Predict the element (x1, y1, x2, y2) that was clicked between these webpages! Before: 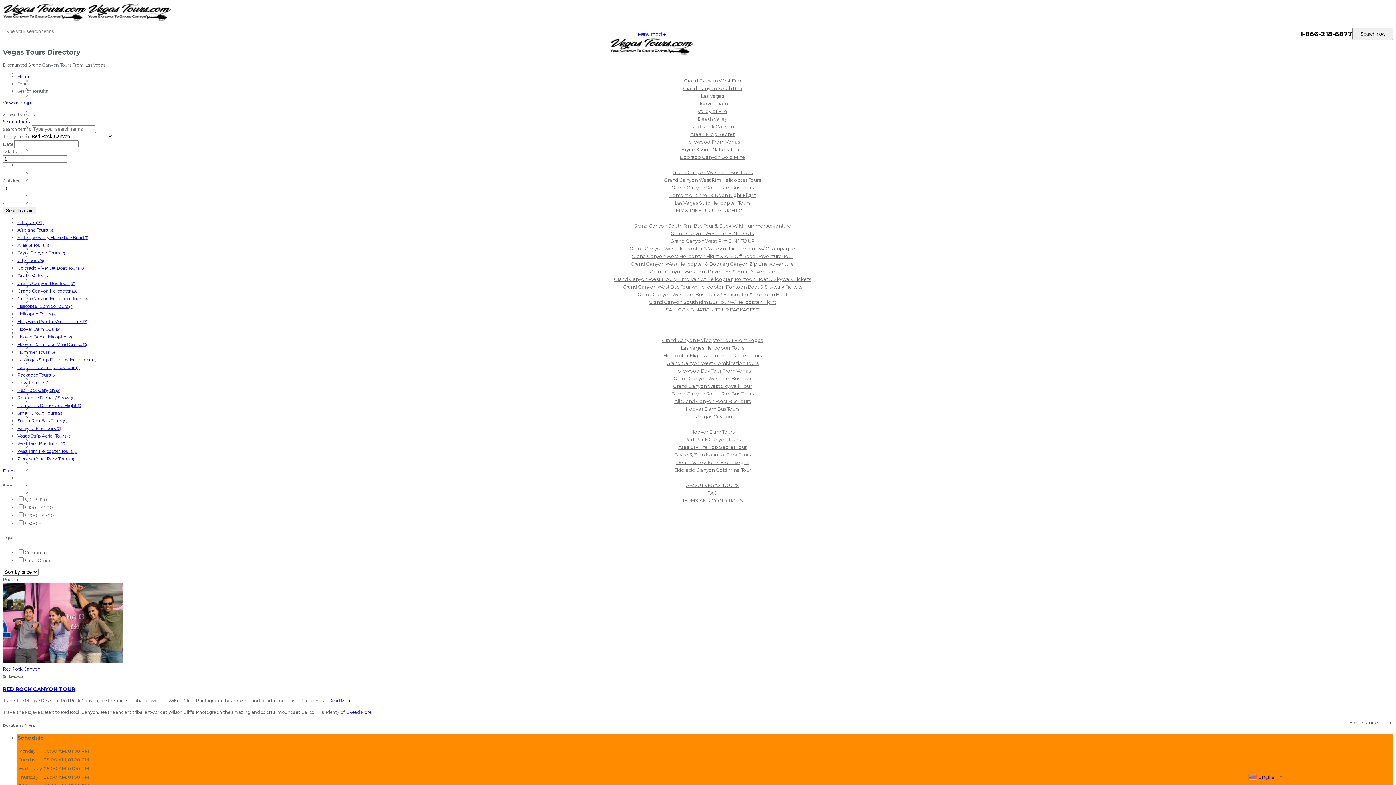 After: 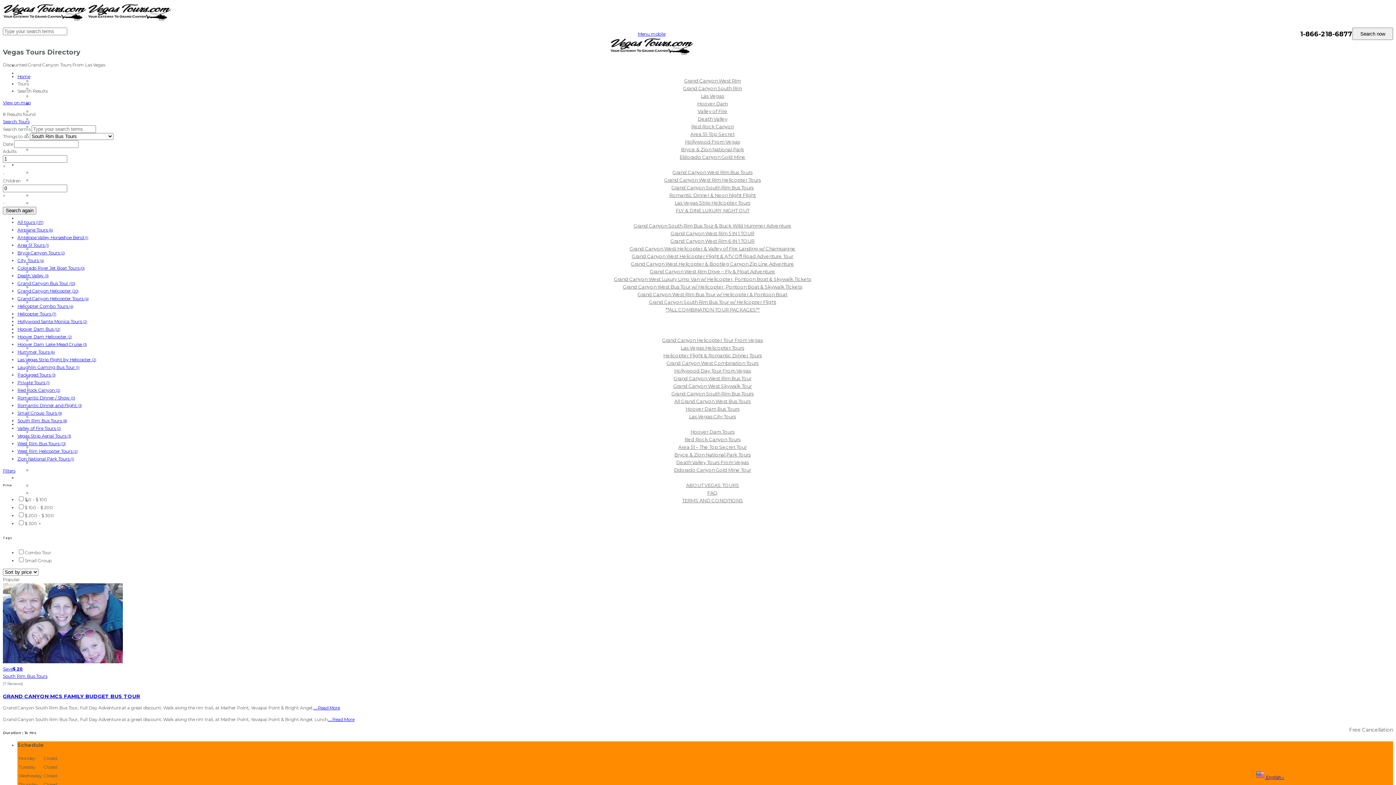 Action: bbox: (17, 418, 67, 423) label: South Rim Bus Tours (8)